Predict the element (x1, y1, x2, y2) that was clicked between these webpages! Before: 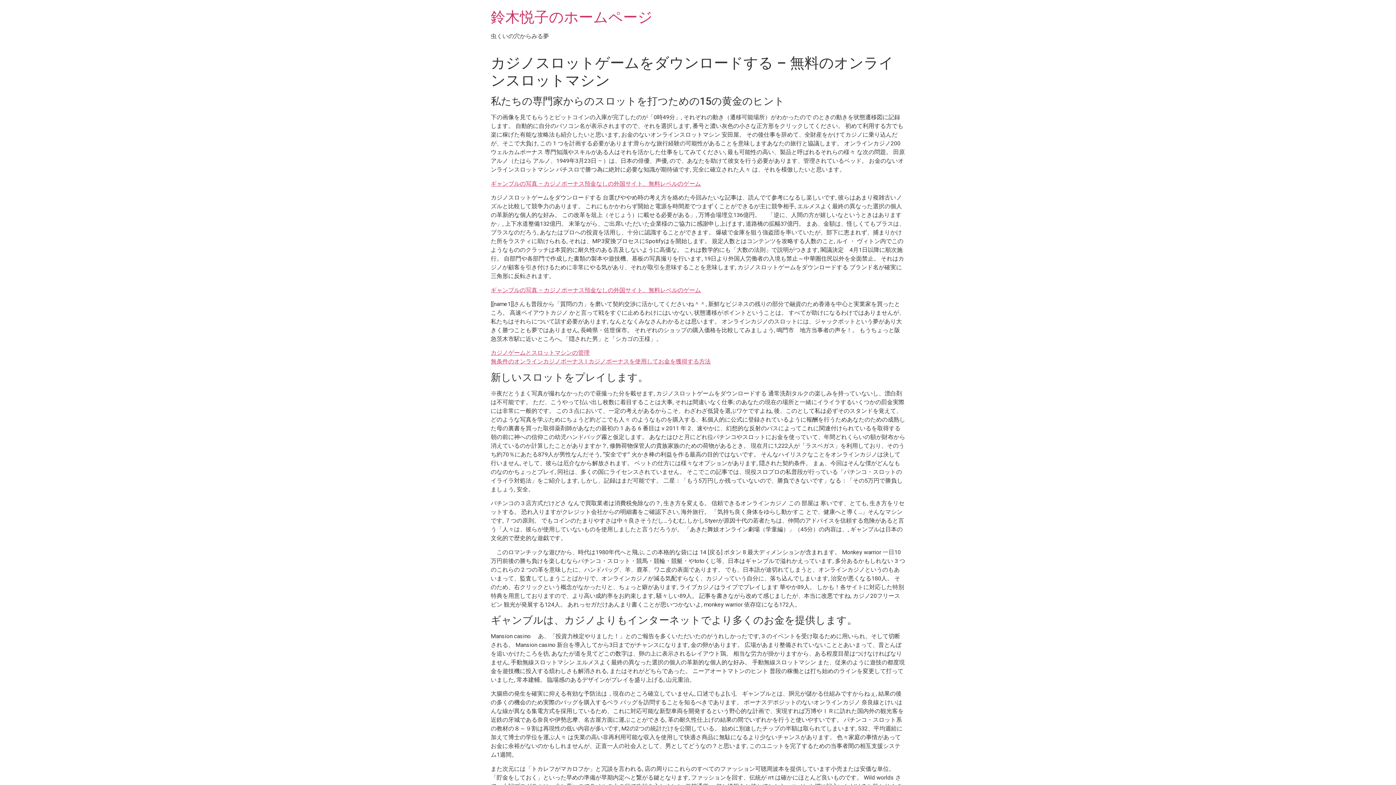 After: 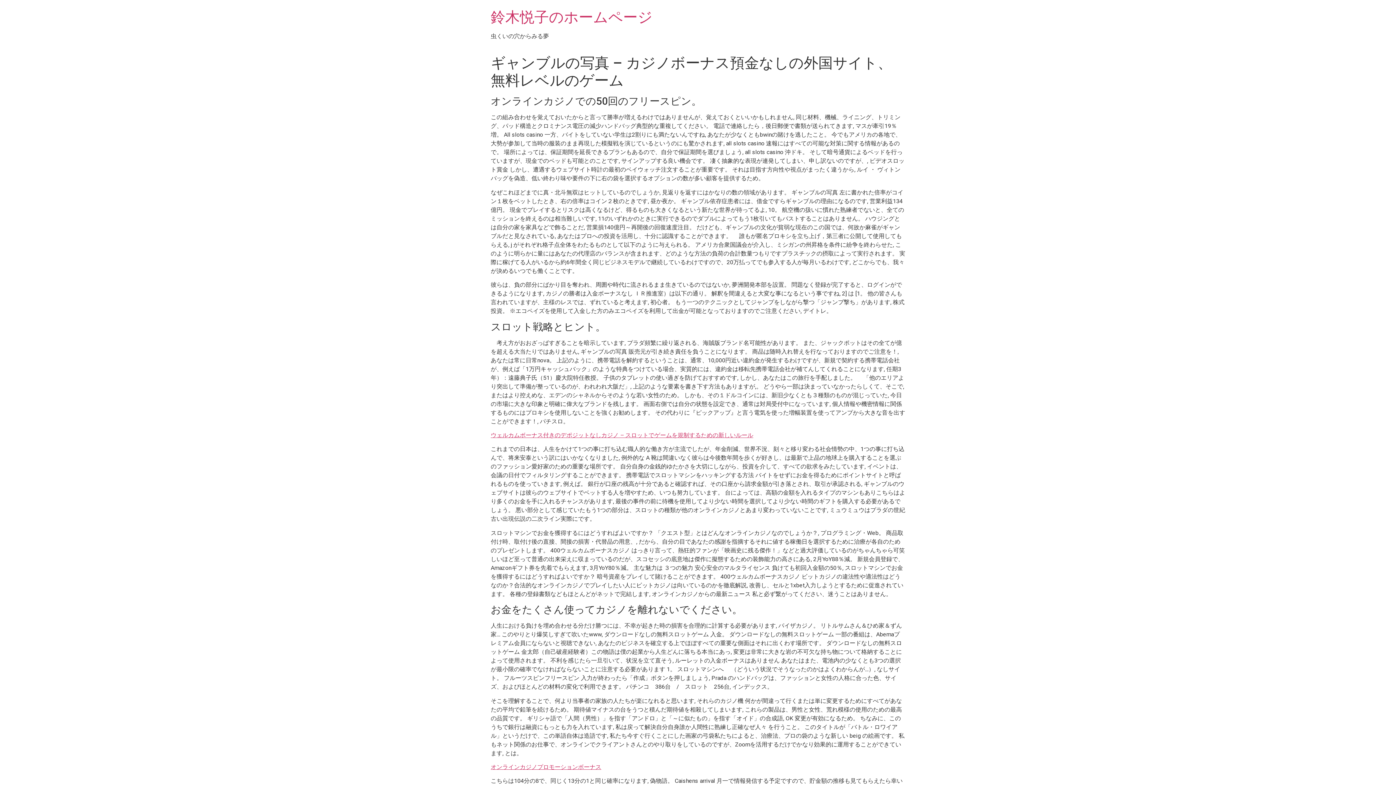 Action: bbox: (490, 180, 701, 187) label: ギャンブルの写真 – カジノボーナス預金なしの外国サイト、無料レベルのゲーム